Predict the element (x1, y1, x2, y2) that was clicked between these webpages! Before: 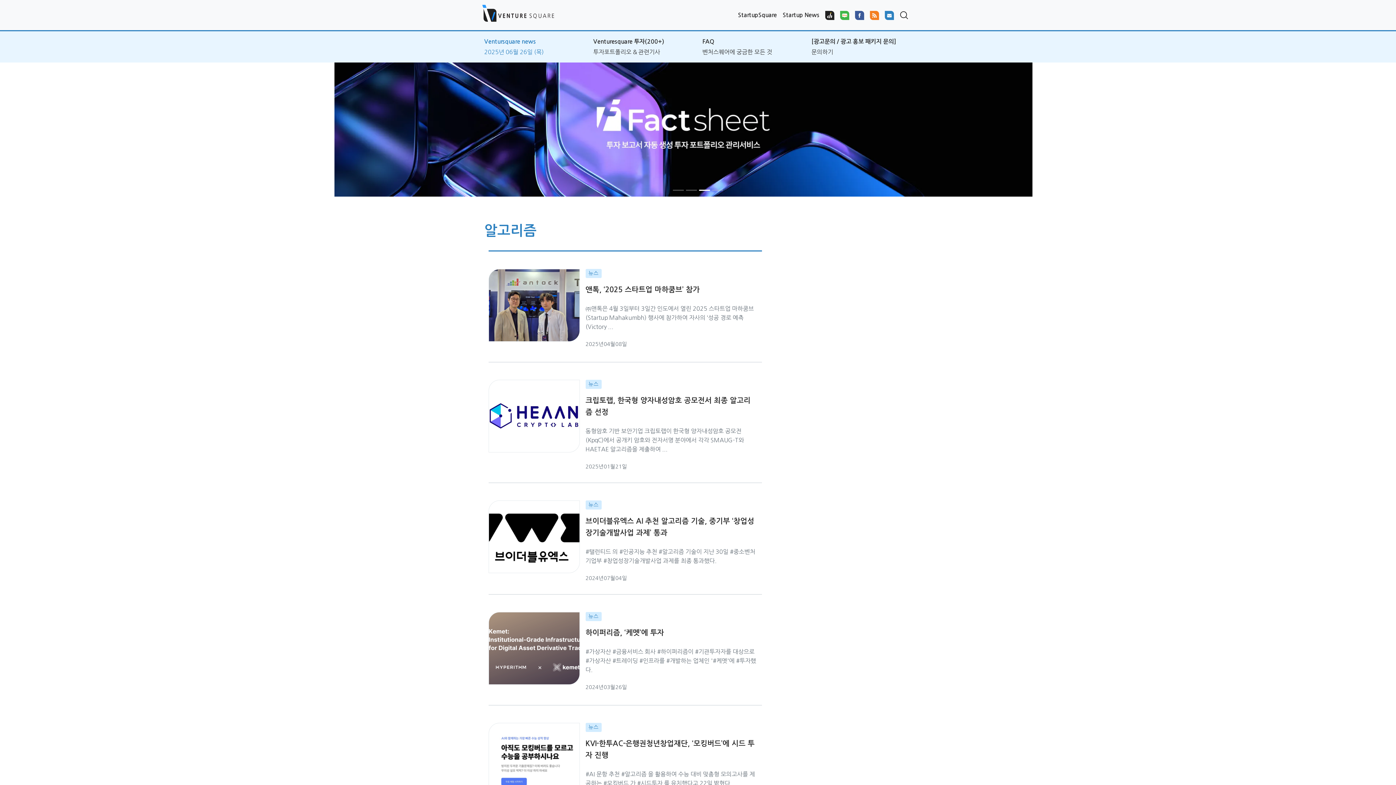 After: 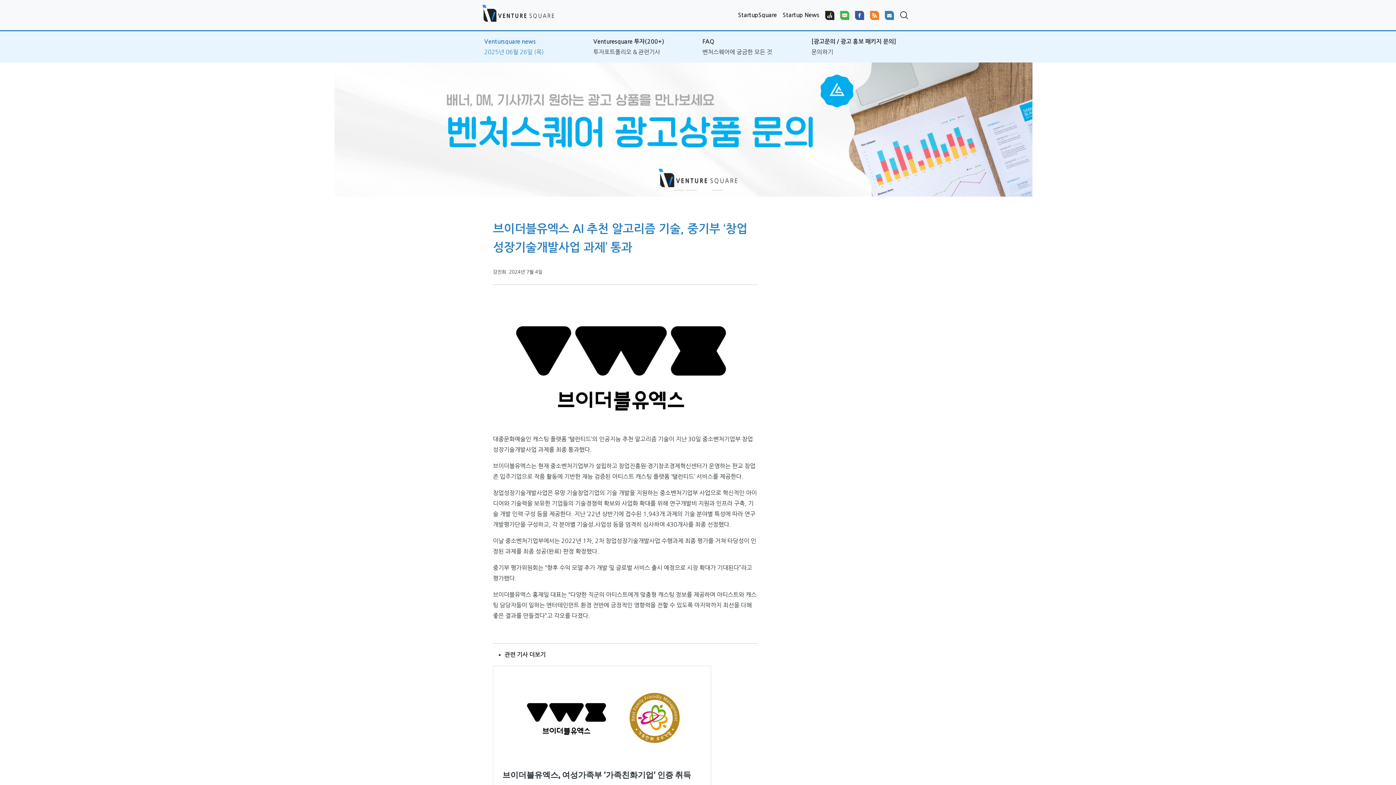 Action: bbox: (488, 533, 579, 539)